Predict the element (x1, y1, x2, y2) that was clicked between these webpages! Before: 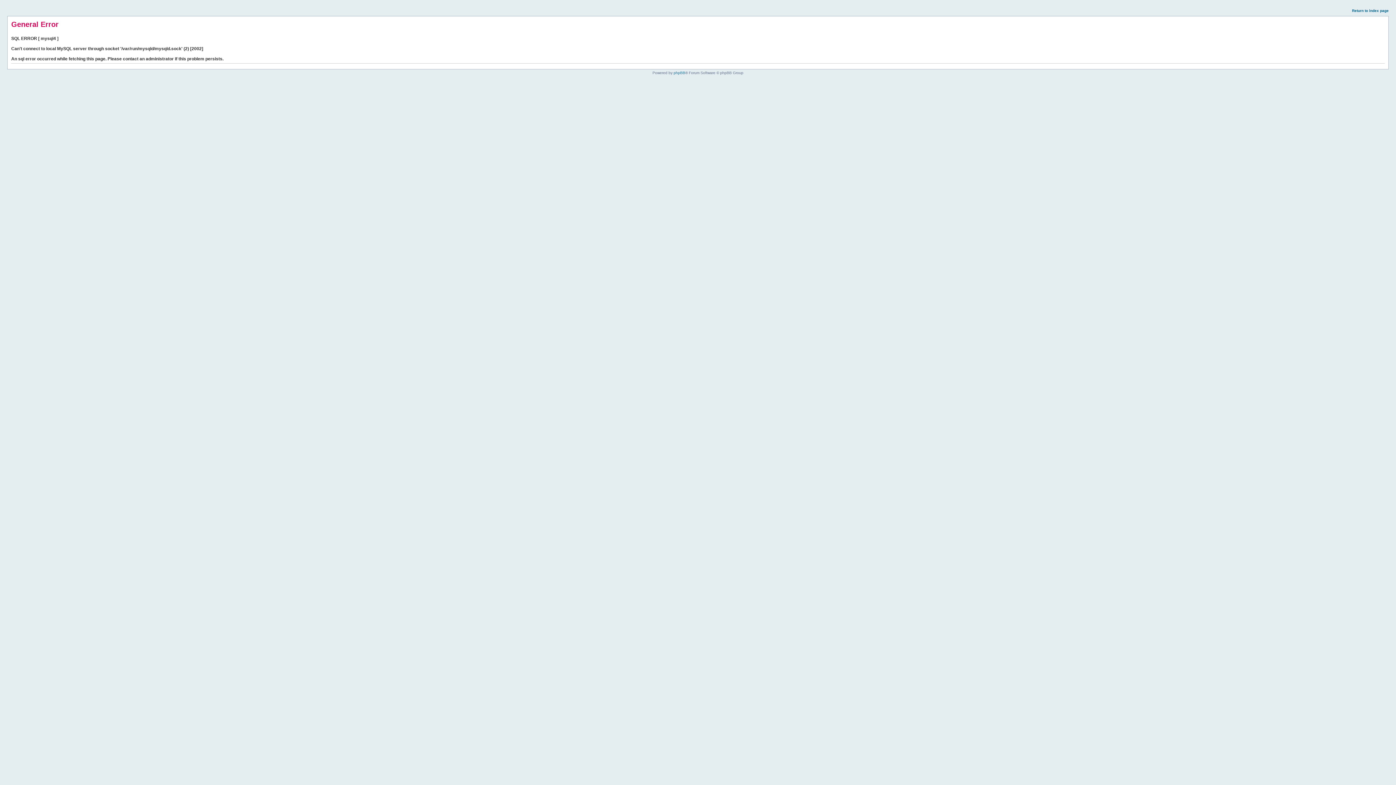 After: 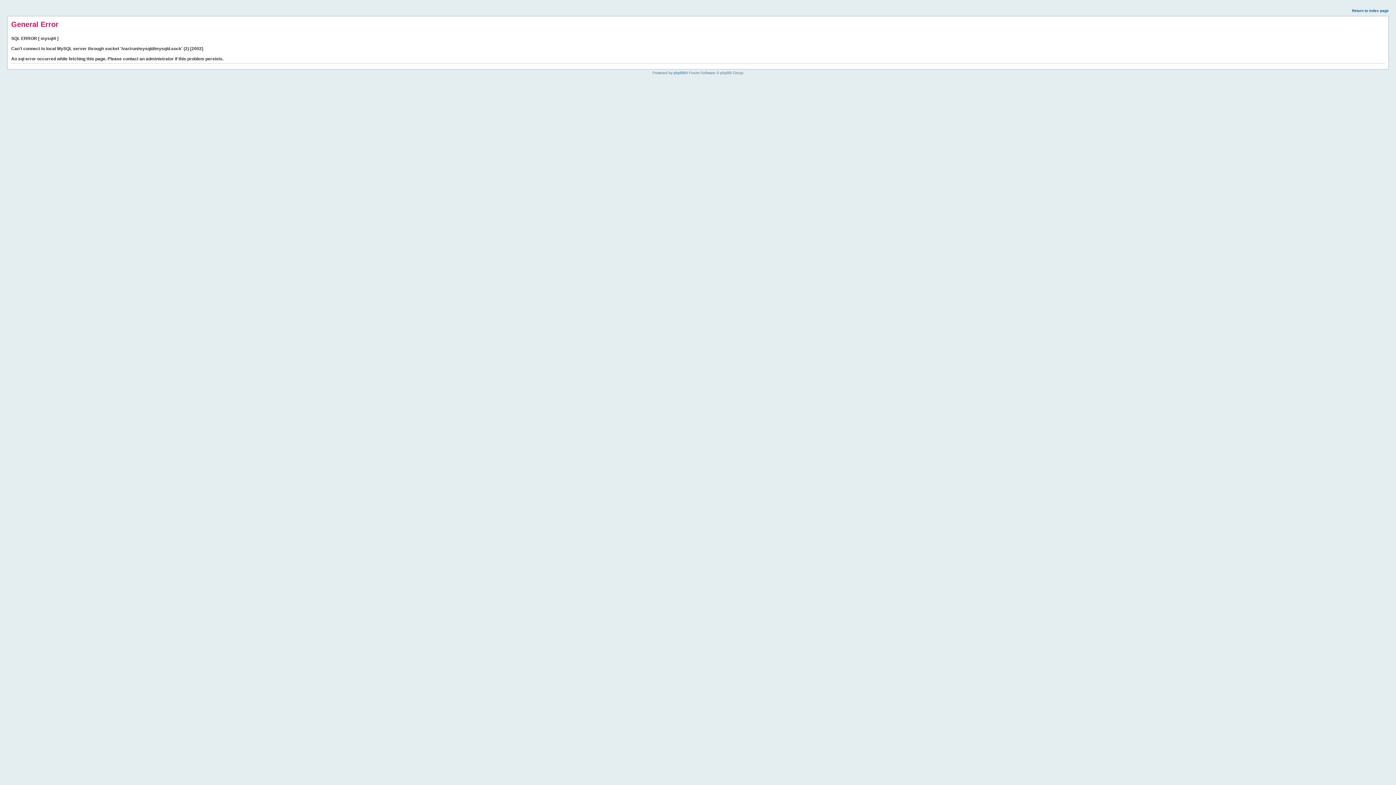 Action: label: Return to index page bbox: (1352, 8, 1389, 12)